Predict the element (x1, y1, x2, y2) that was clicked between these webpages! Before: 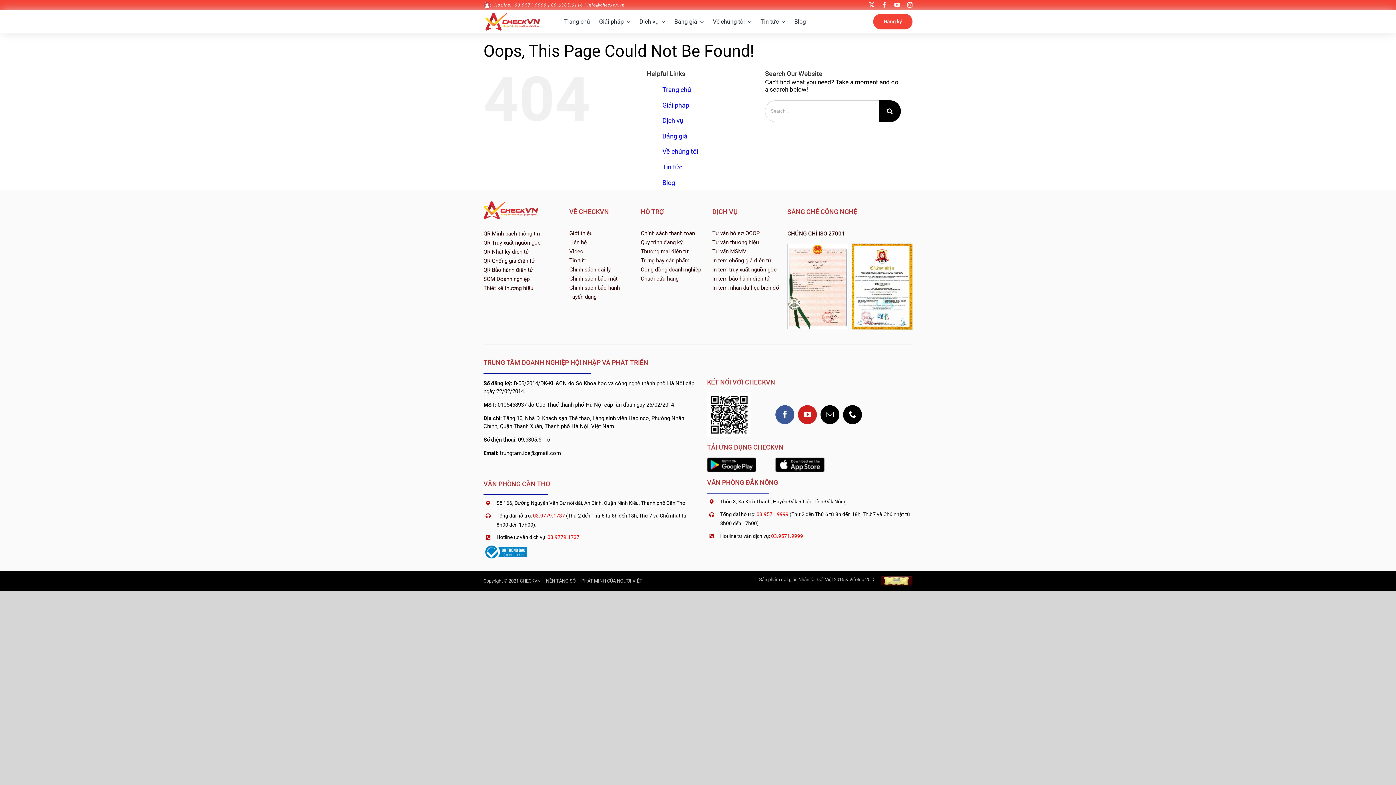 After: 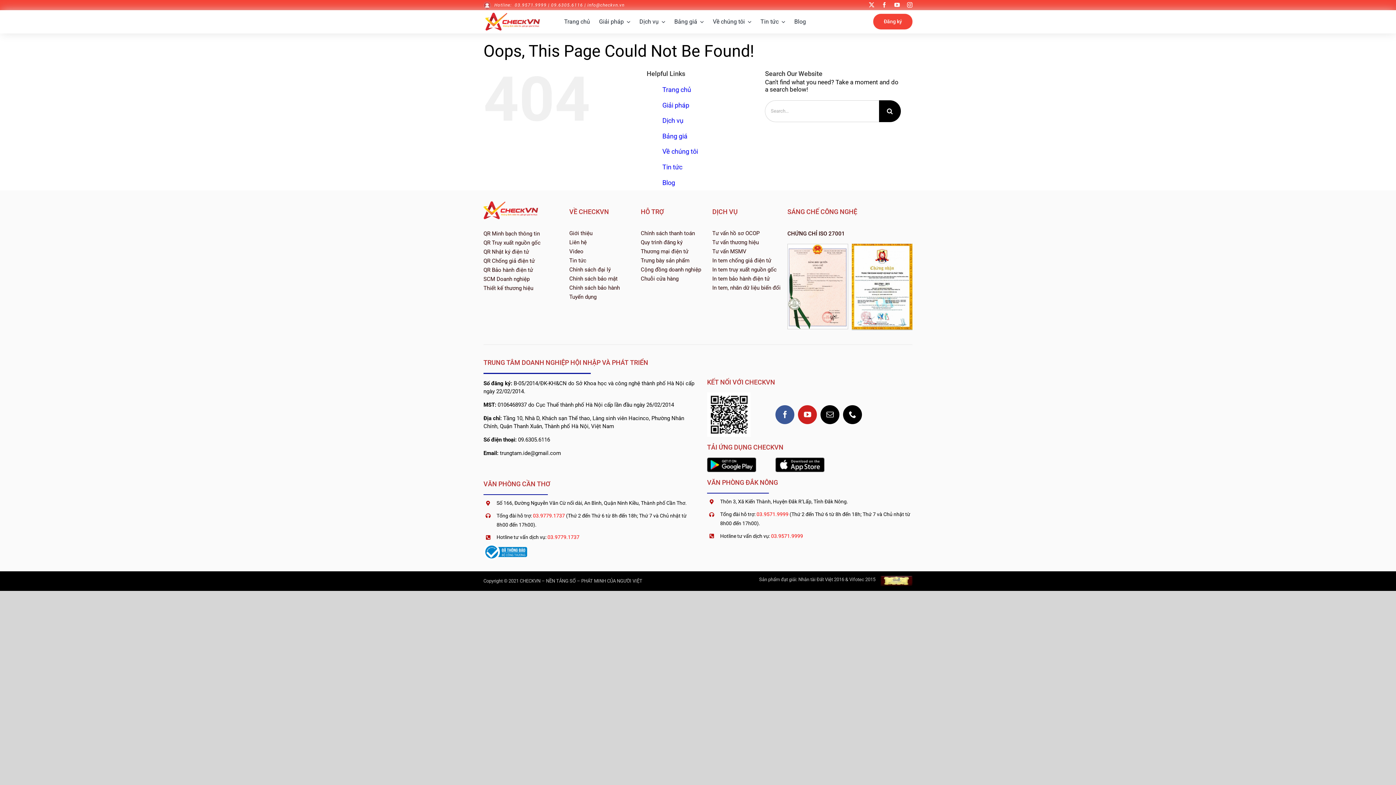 Action: bbox: (775, 457, 824, 464) label: 1200px-Download_on_the_App_Store_Badge